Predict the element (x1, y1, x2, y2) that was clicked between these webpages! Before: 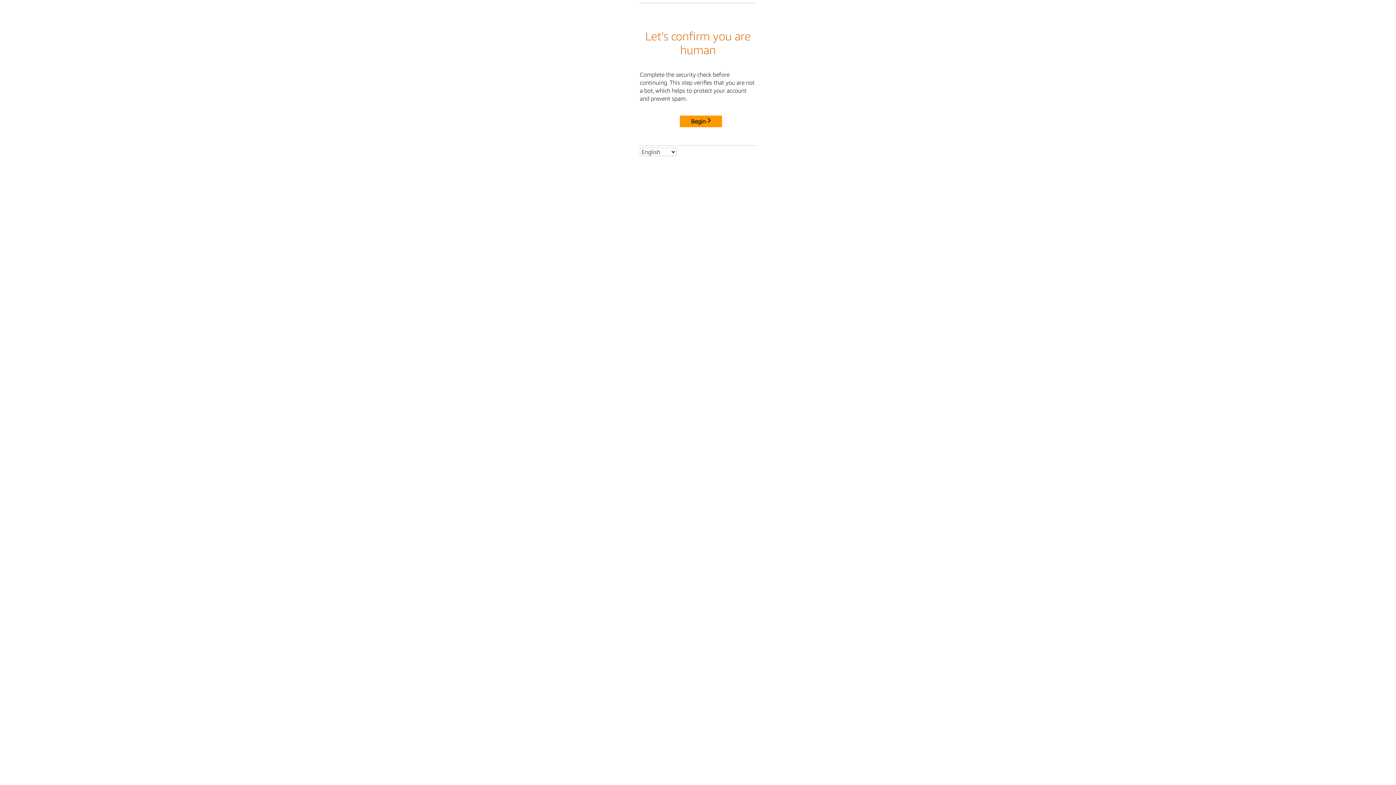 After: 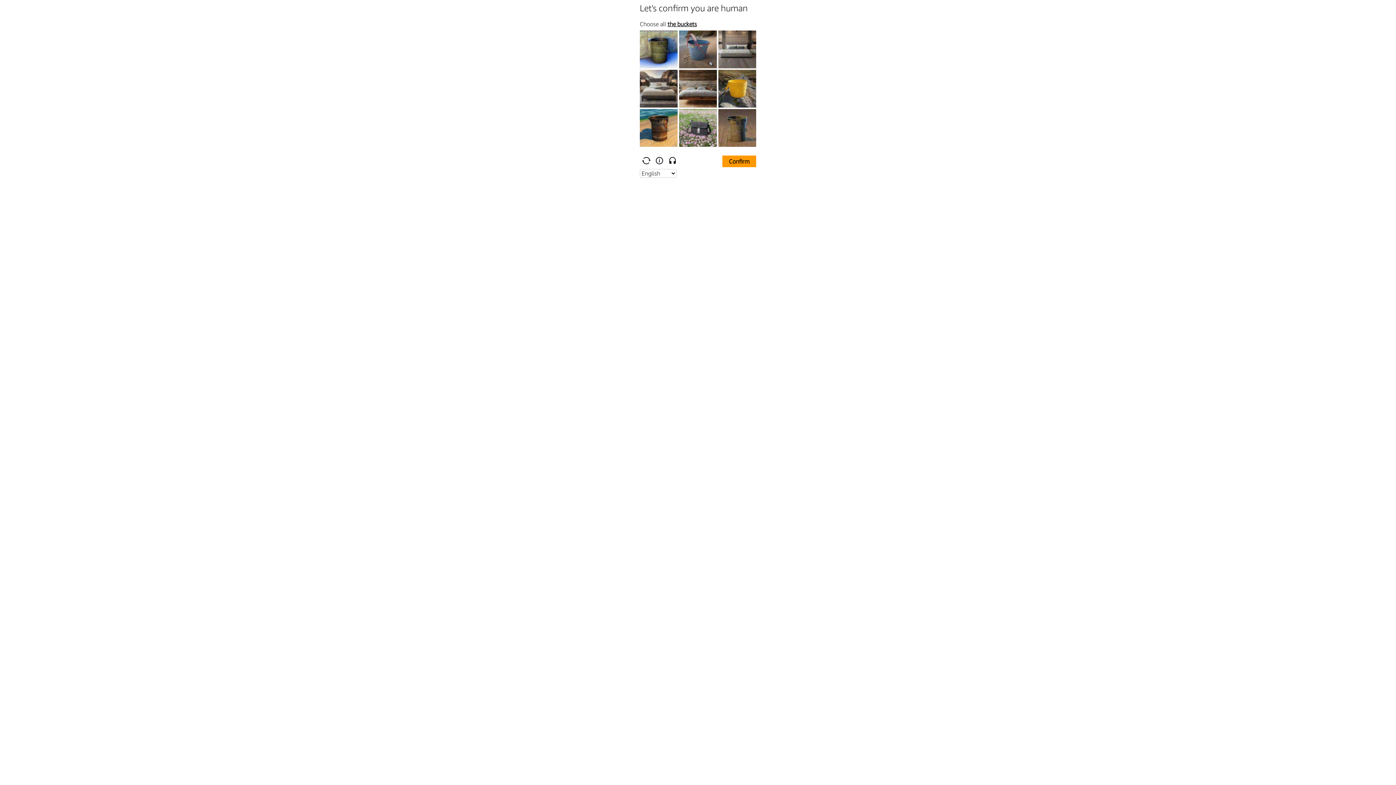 Action: label: Begin bbox: (680, 115, 722, 127)